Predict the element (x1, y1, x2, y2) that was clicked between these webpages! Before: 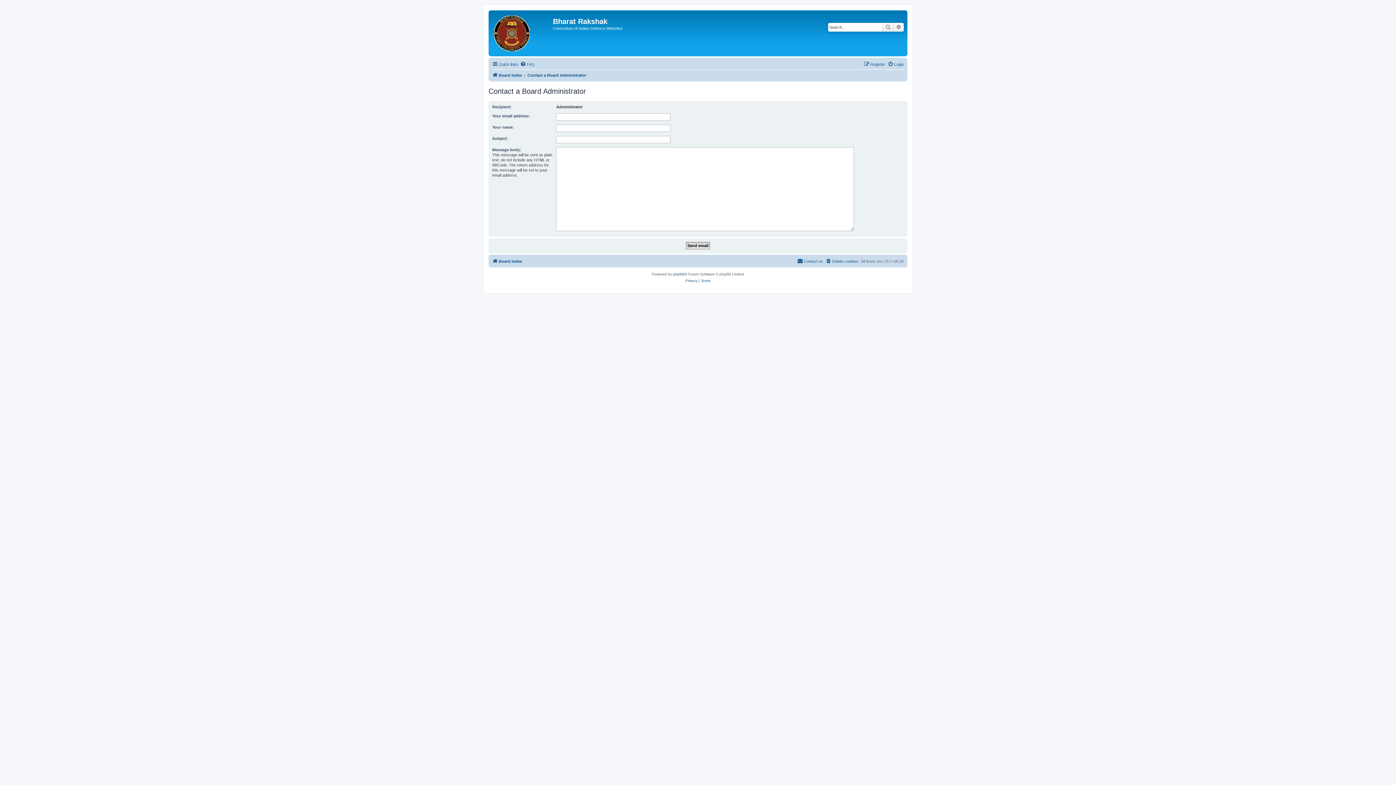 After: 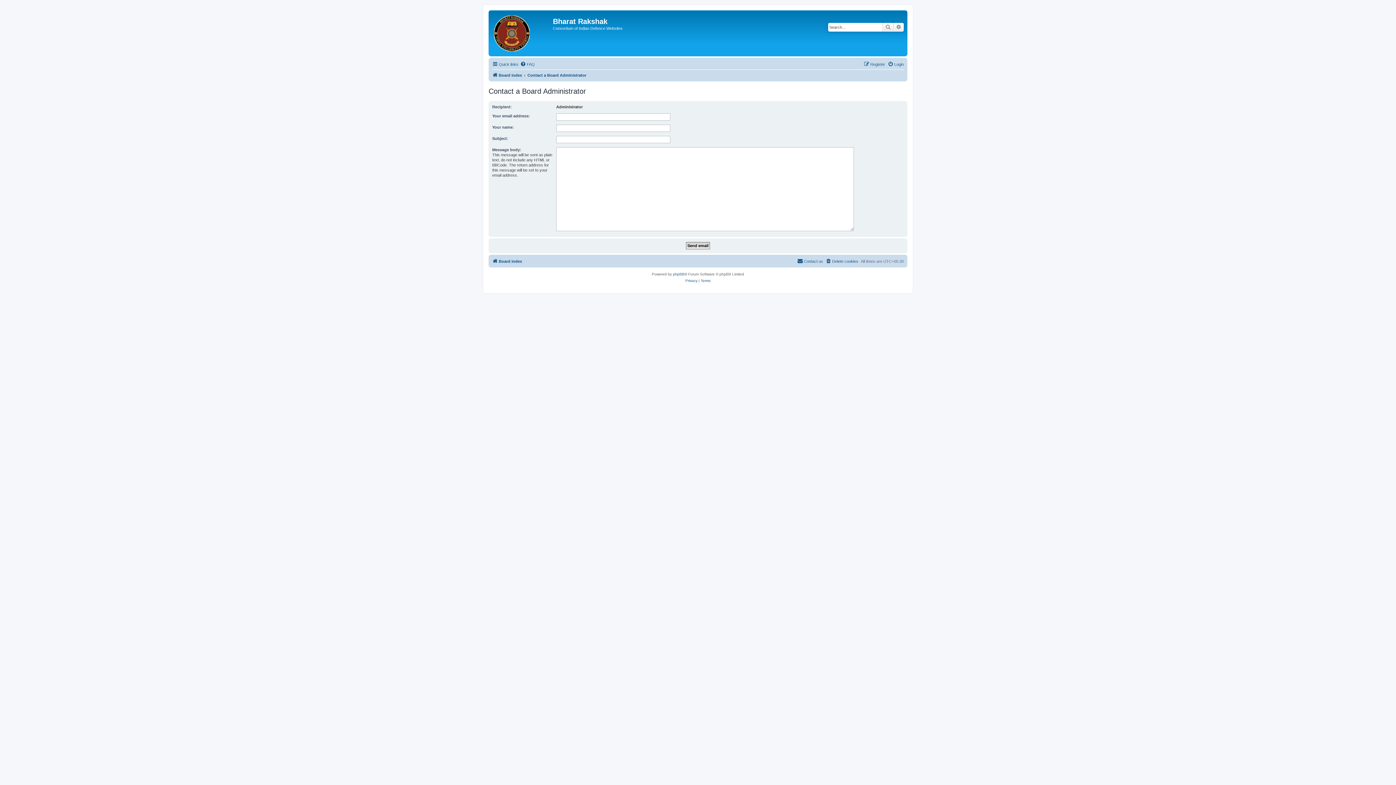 Action: label: Contact us bbox: (797, 257, 823, 265)